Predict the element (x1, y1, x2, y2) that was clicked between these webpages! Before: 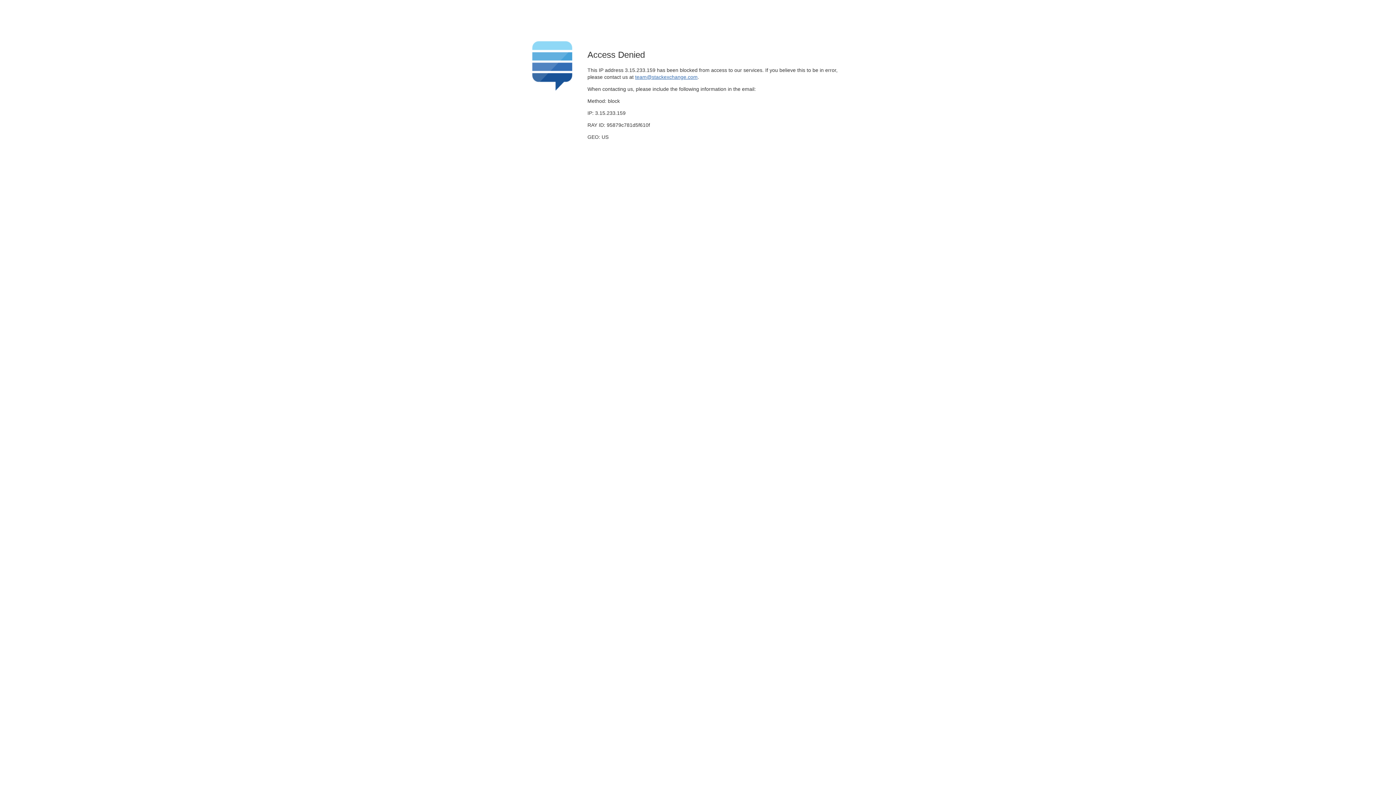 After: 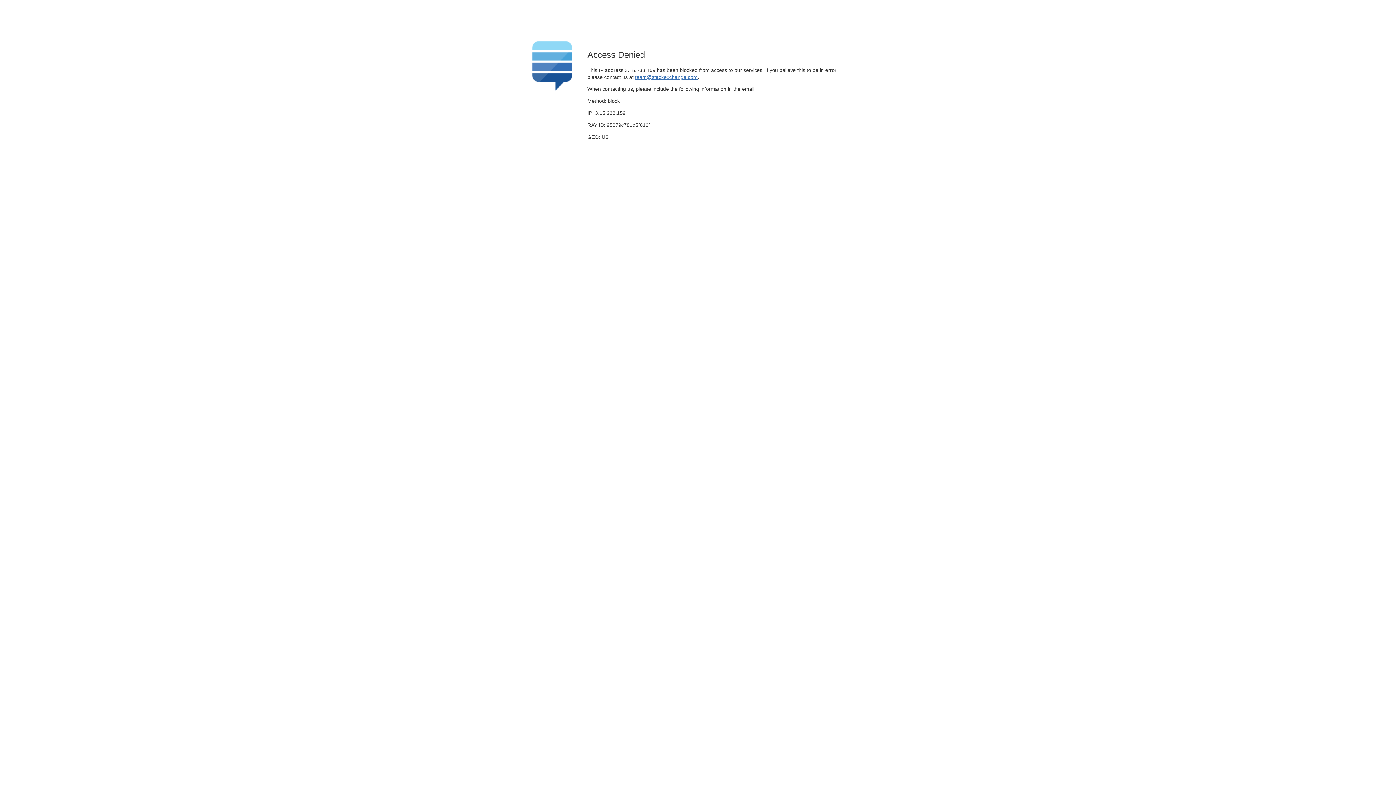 Action: bbox: (635, 74, 697, 79) label: team@stackexchange.com